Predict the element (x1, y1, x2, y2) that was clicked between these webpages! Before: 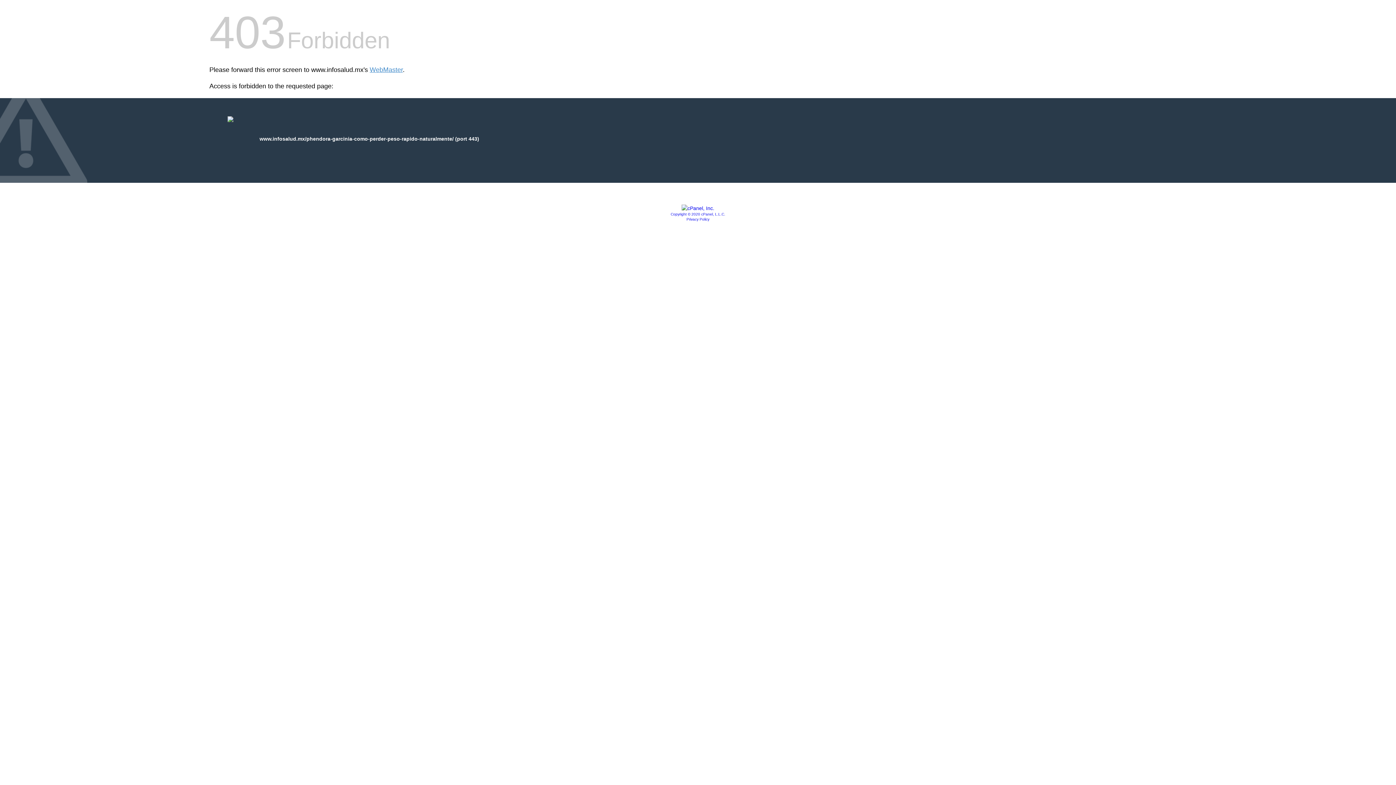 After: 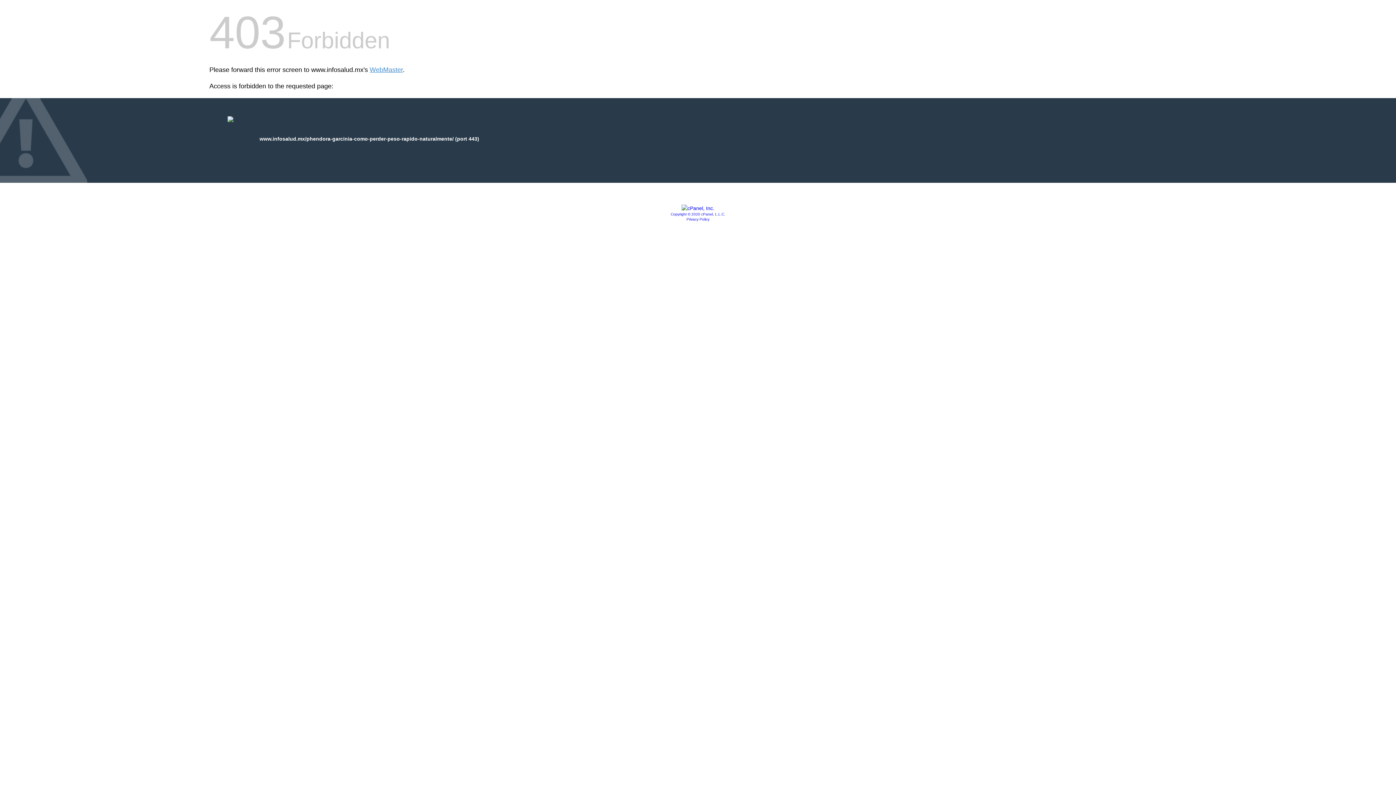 Action: label: Privacy Policy bbox: (686, 217, 709, 221)